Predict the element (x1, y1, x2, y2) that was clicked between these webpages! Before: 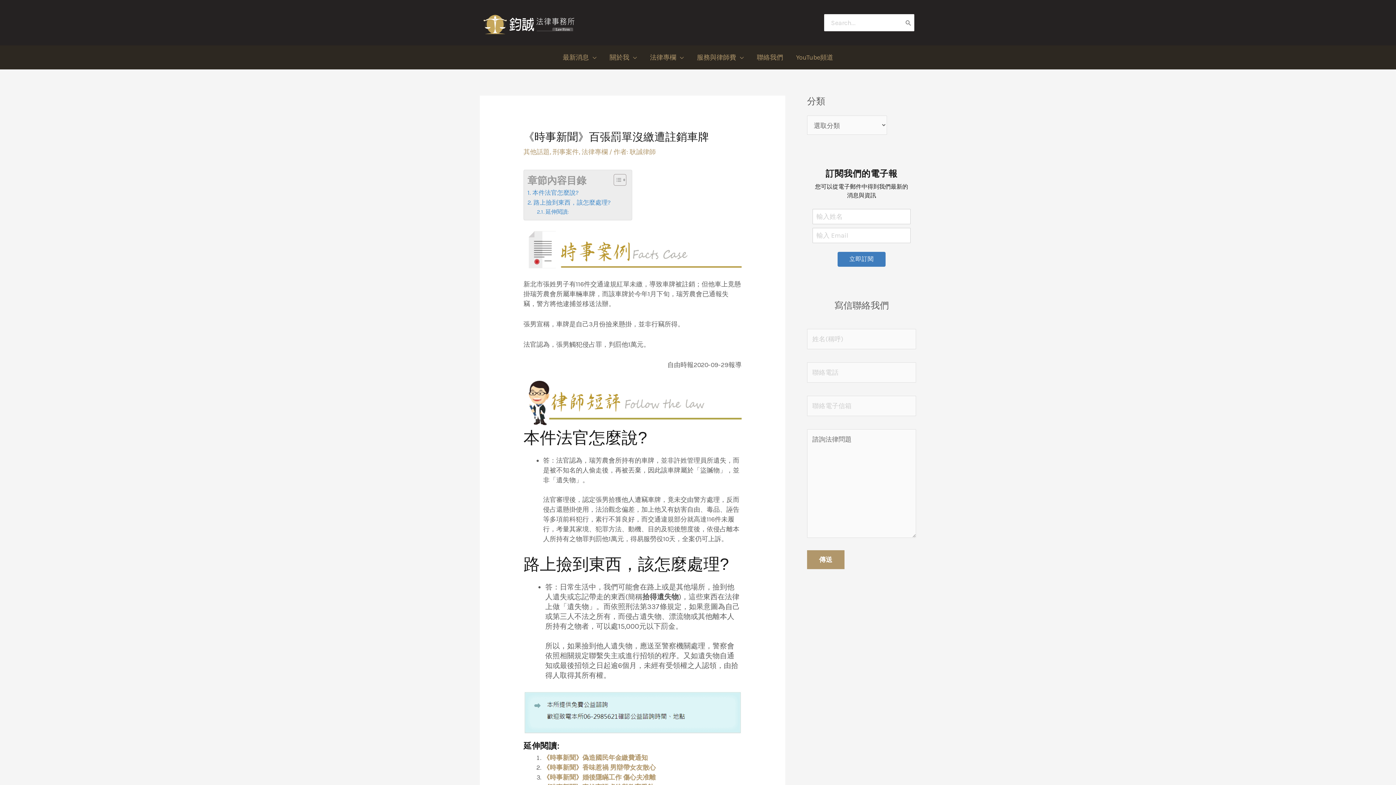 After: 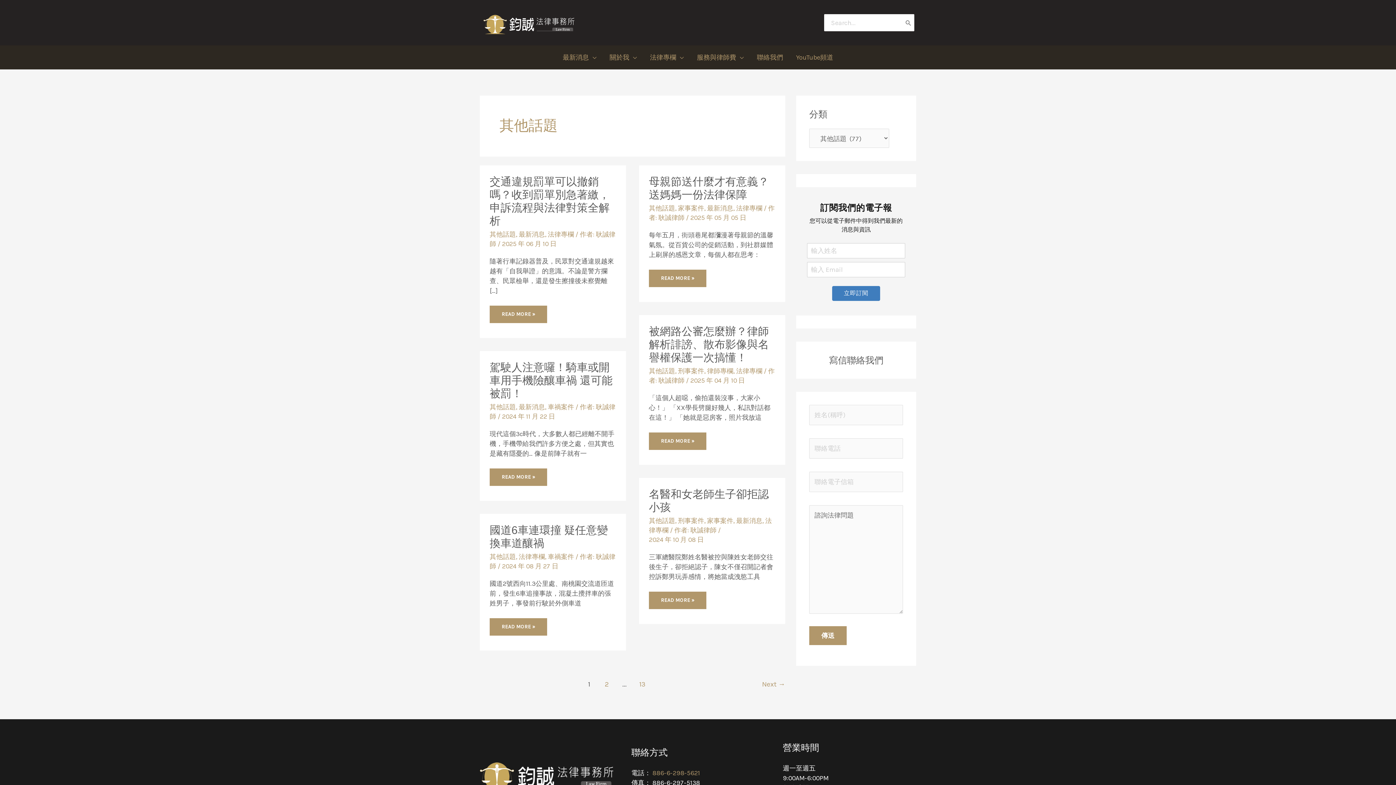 Action: bbox: (523, 148, 549, 156) label: 其他話題